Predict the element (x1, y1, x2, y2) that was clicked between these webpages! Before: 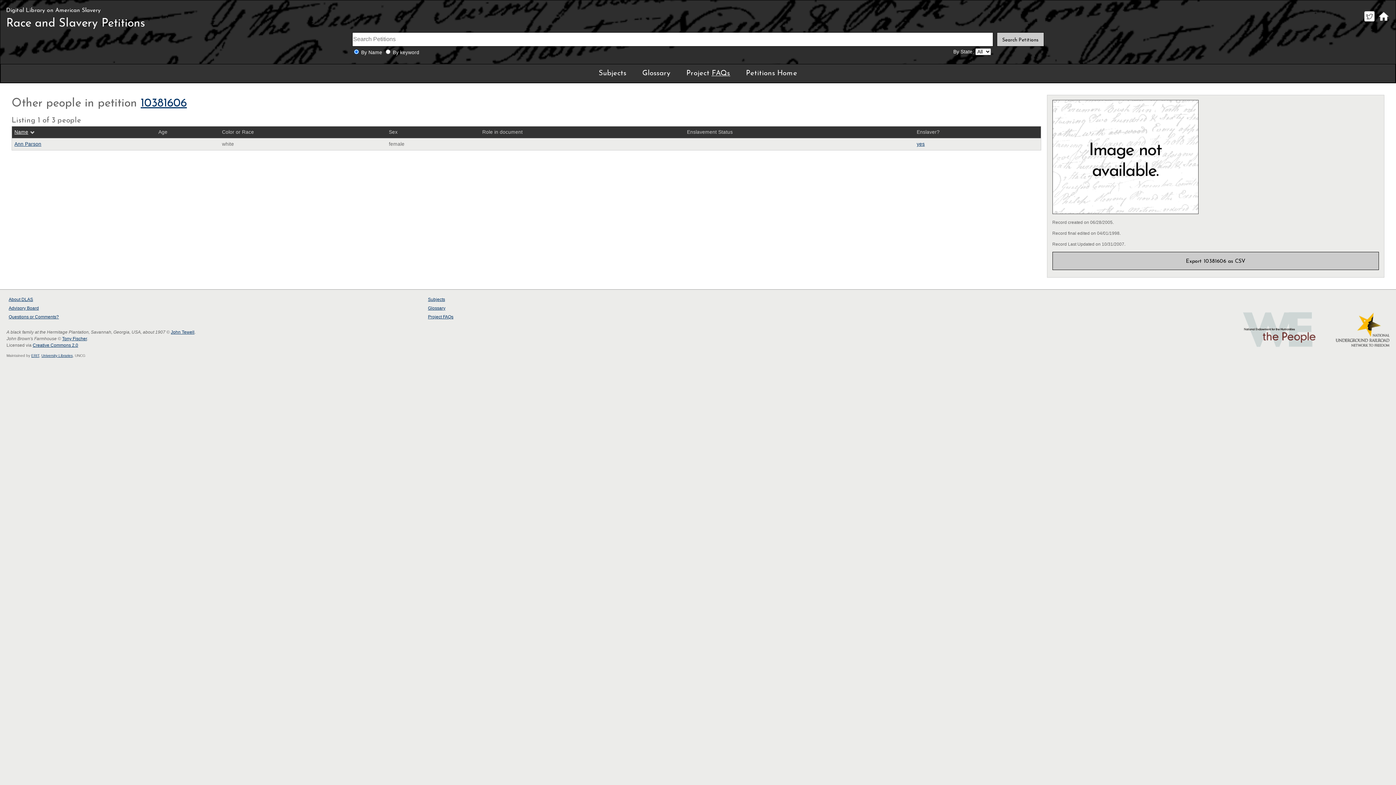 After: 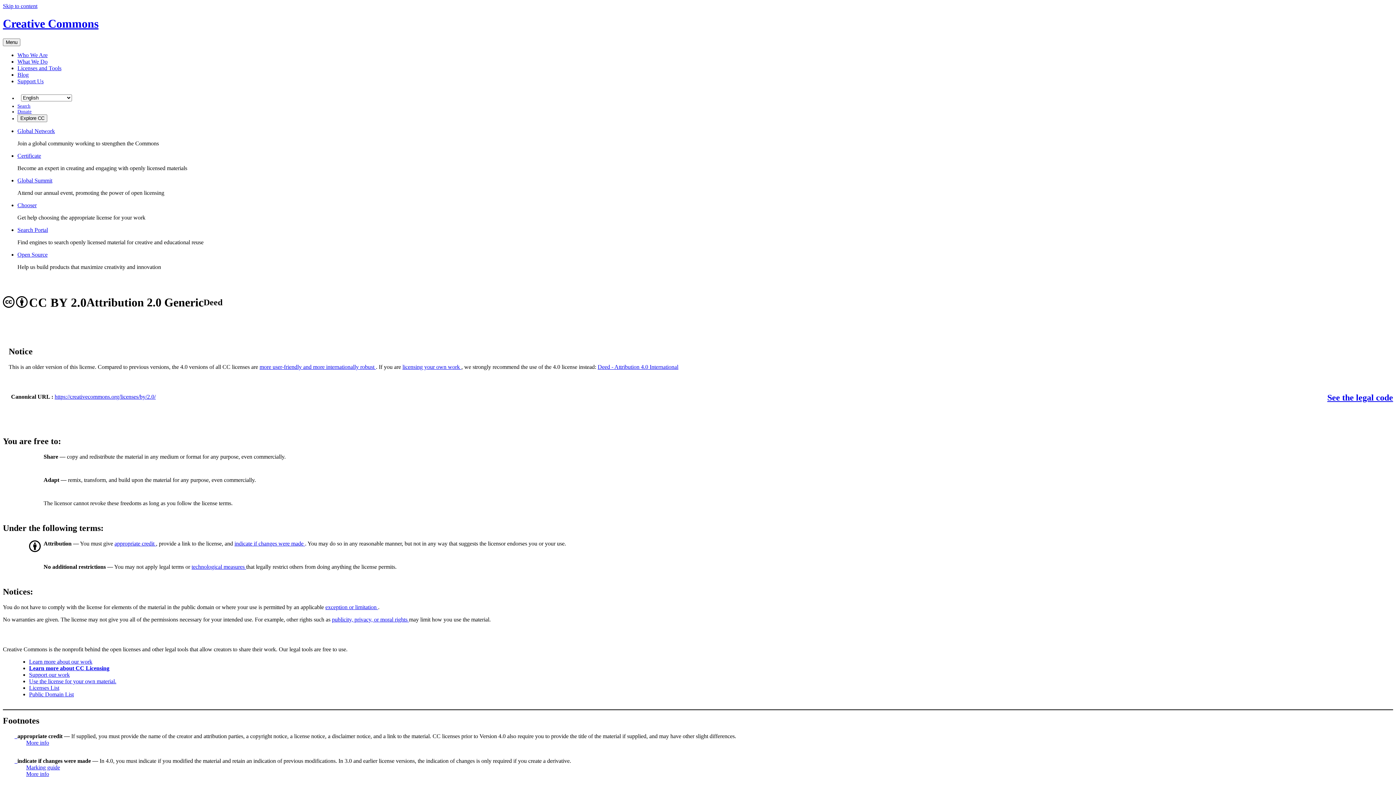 Action: bbox: (32, 342, 78, 347) label: Creative Commons 2.0